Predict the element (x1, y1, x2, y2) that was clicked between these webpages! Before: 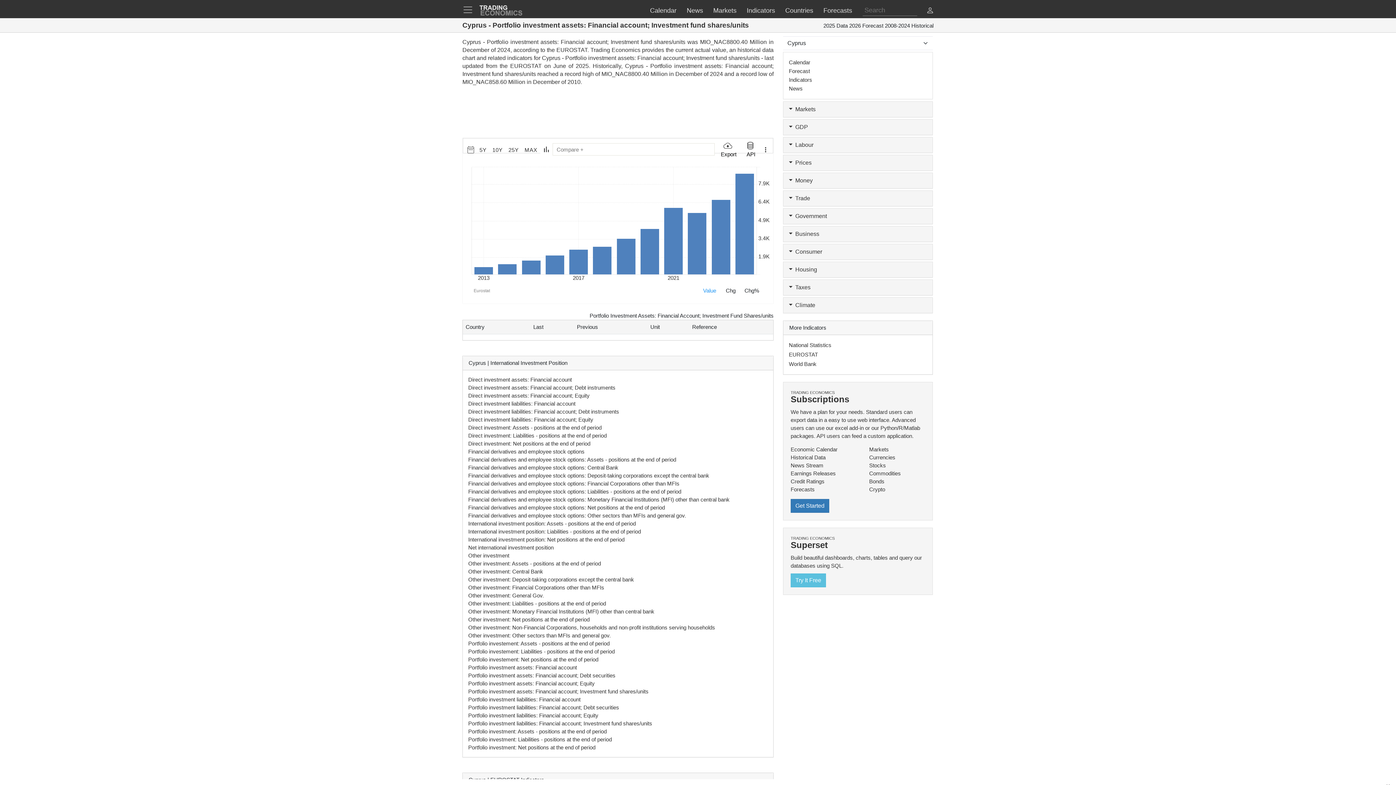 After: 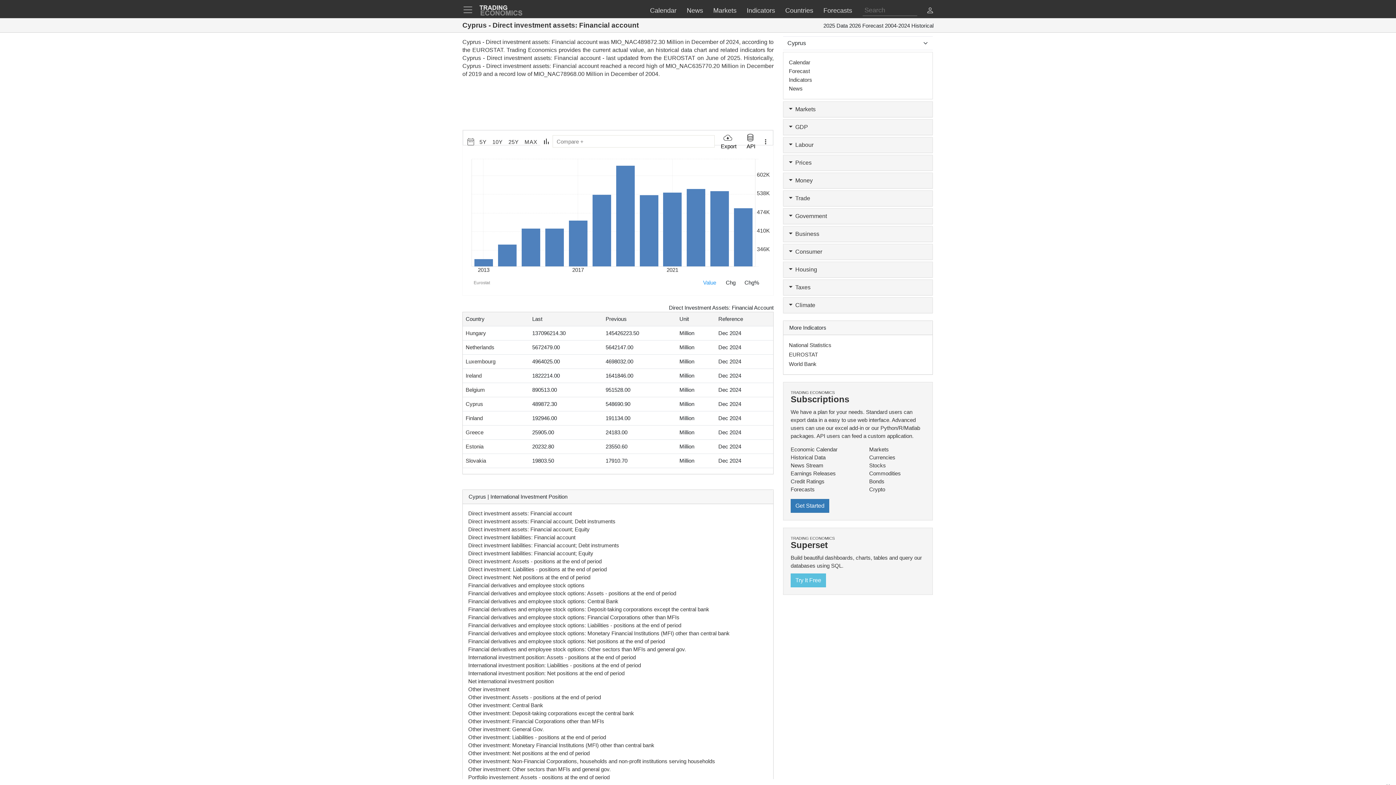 Action: label: Direct investment assets: Financial account bbox: (468, 376, 572, 382)